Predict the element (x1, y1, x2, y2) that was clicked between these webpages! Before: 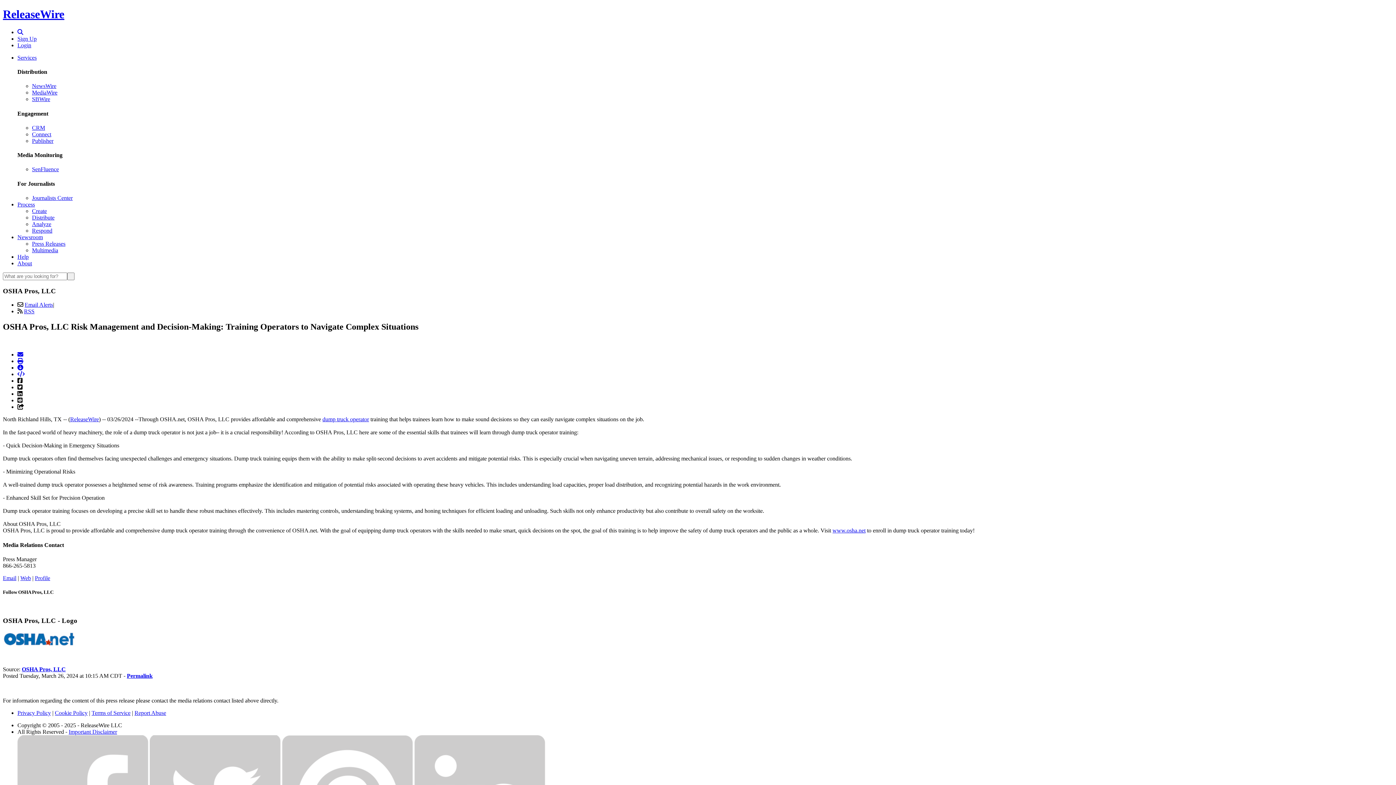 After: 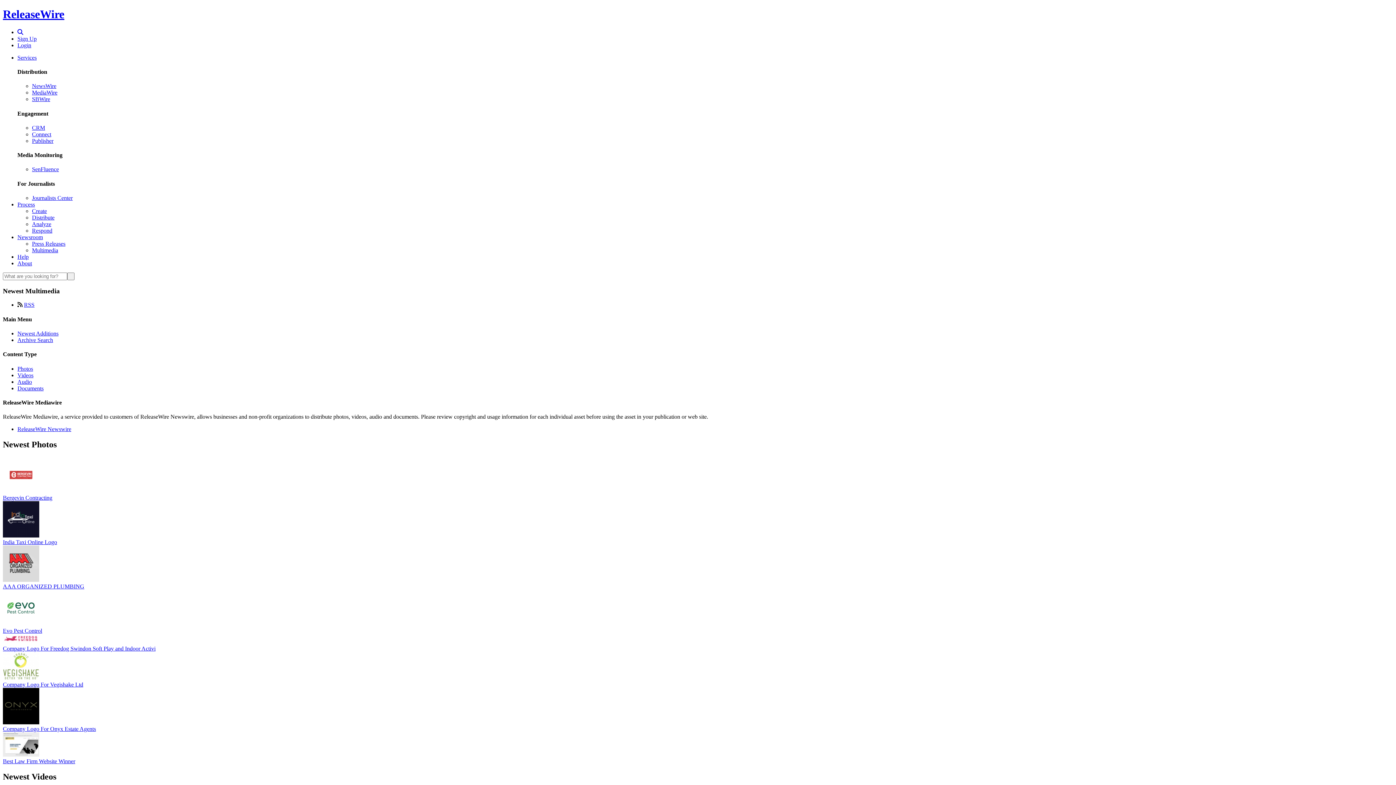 Action: bbox: (32, 247, 58, 253) label: Multimedia